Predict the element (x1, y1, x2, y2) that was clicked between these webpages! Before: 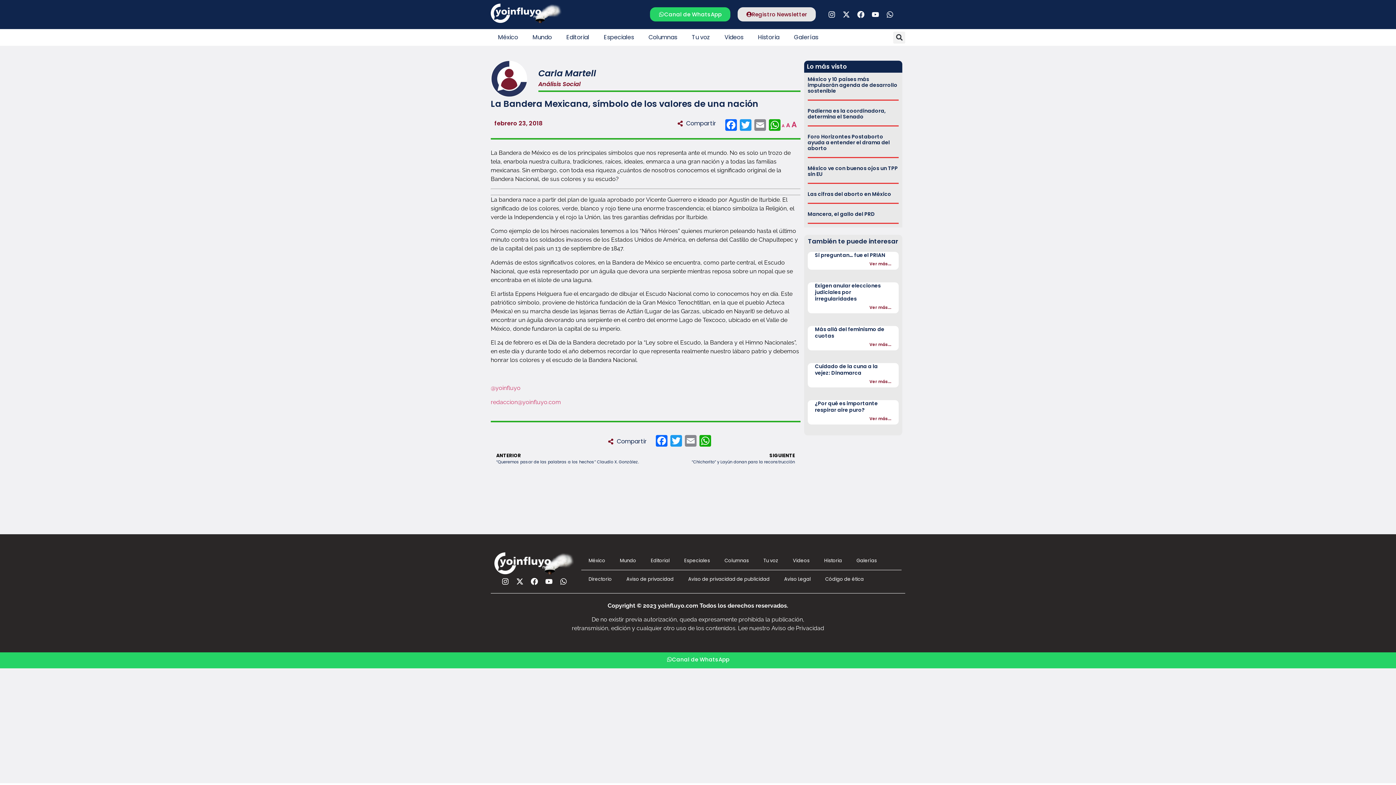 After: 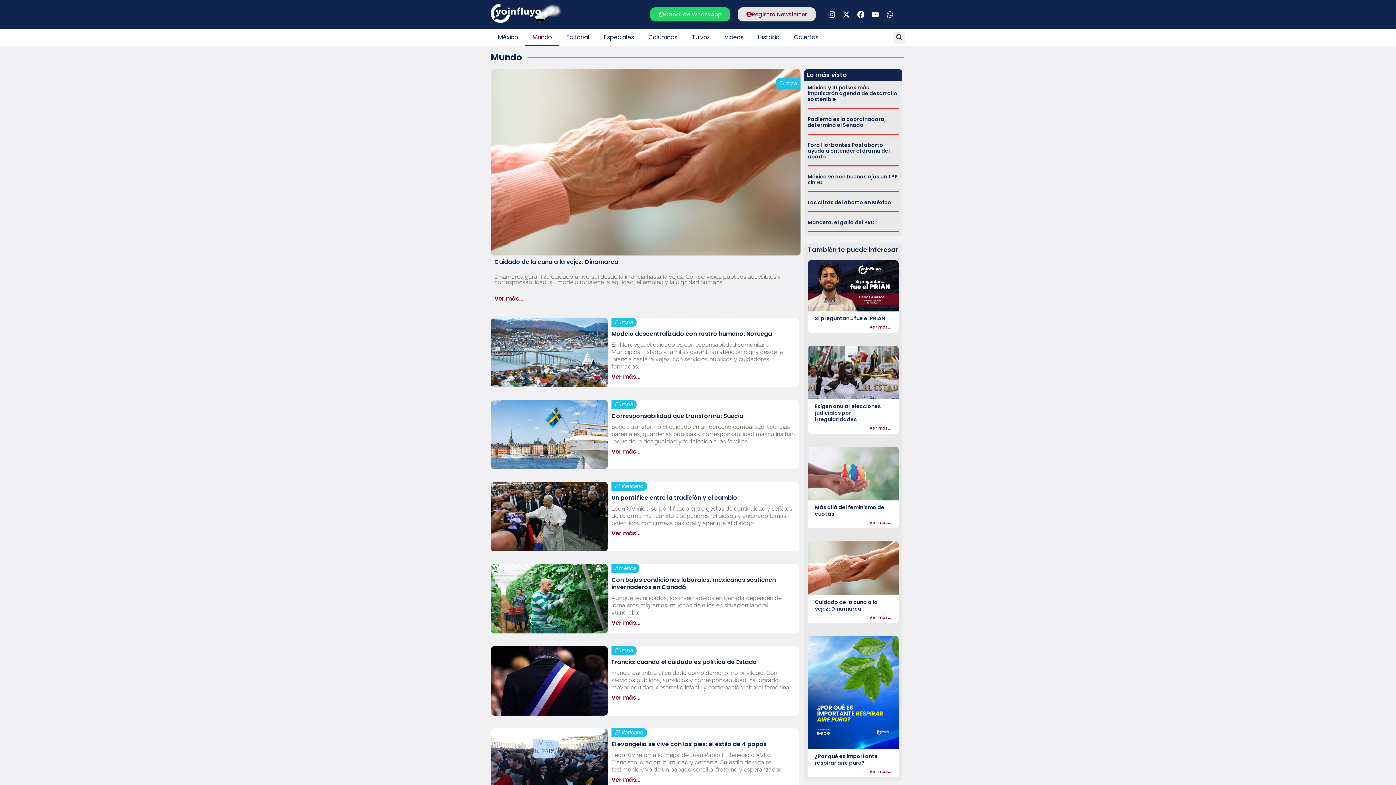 Action: label: Mundo bbox: (525, 29, 559, 45)